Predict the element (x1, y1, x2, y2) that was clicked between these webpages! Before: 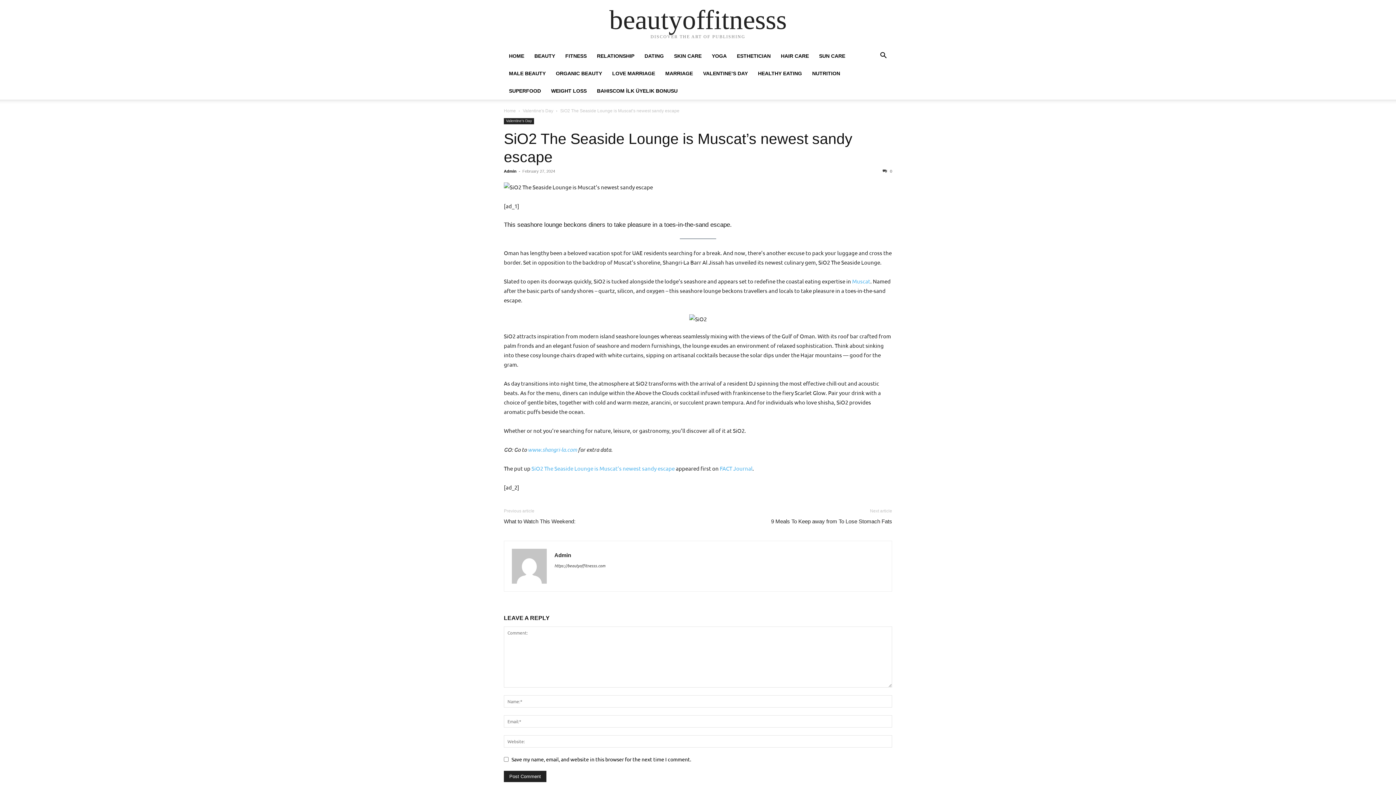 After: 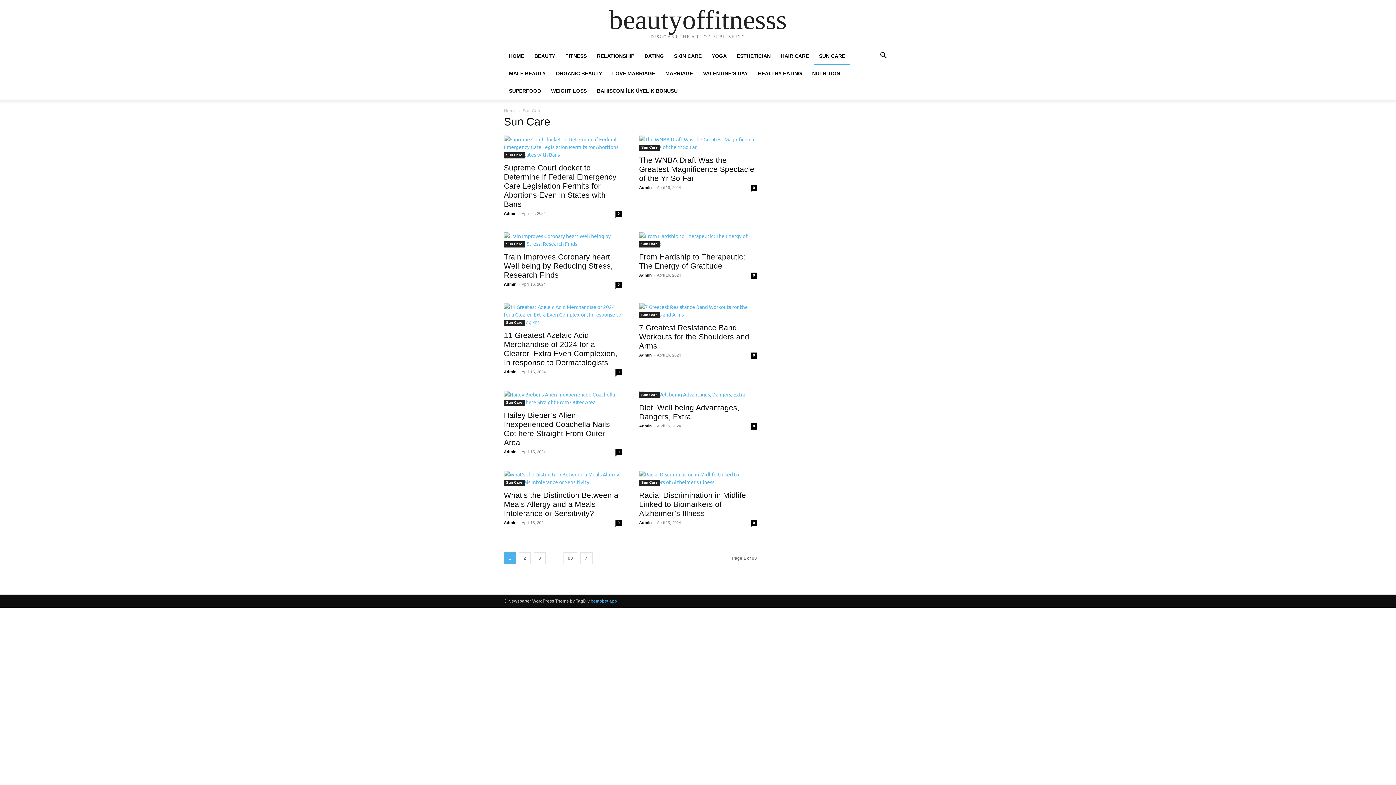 Action: bbox: (814, 53, 850, 58) label: SUN CARE